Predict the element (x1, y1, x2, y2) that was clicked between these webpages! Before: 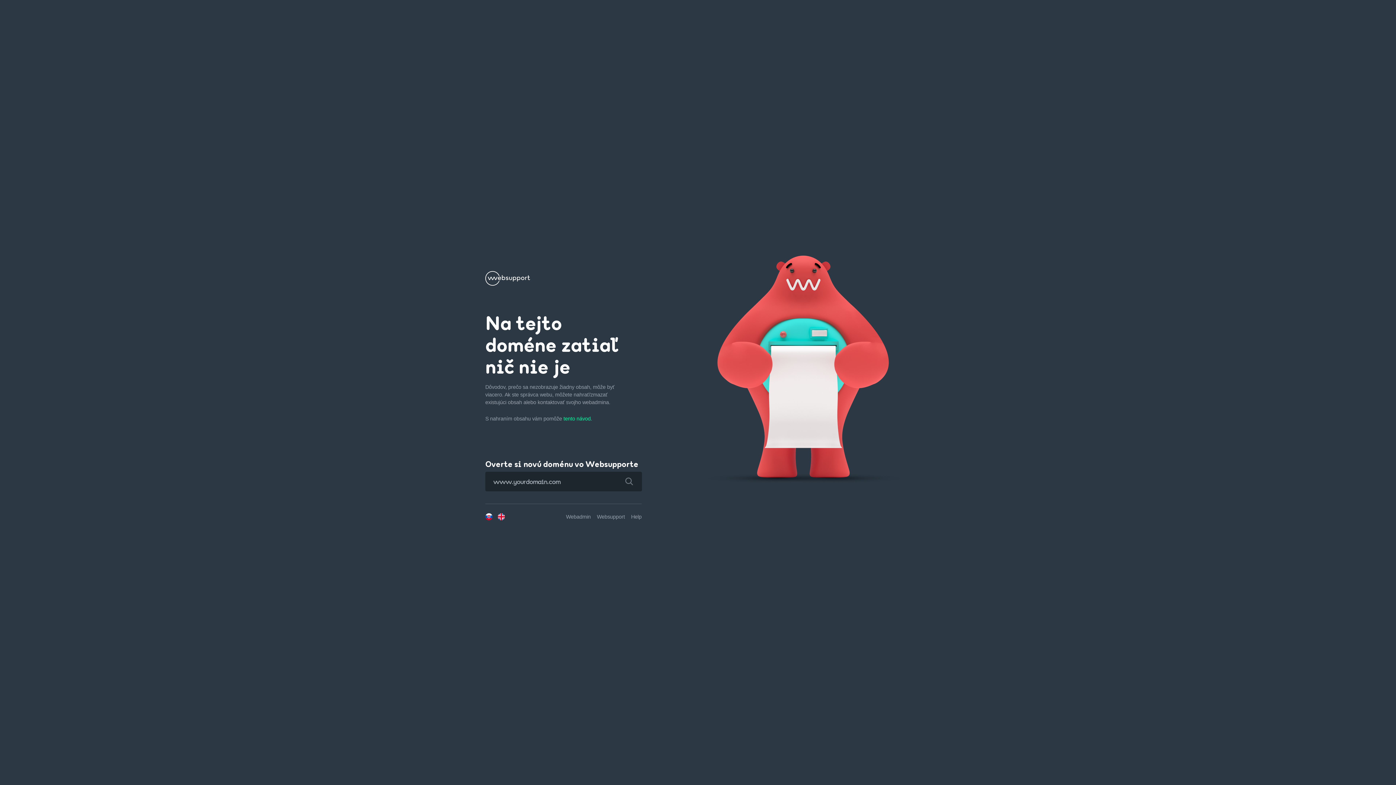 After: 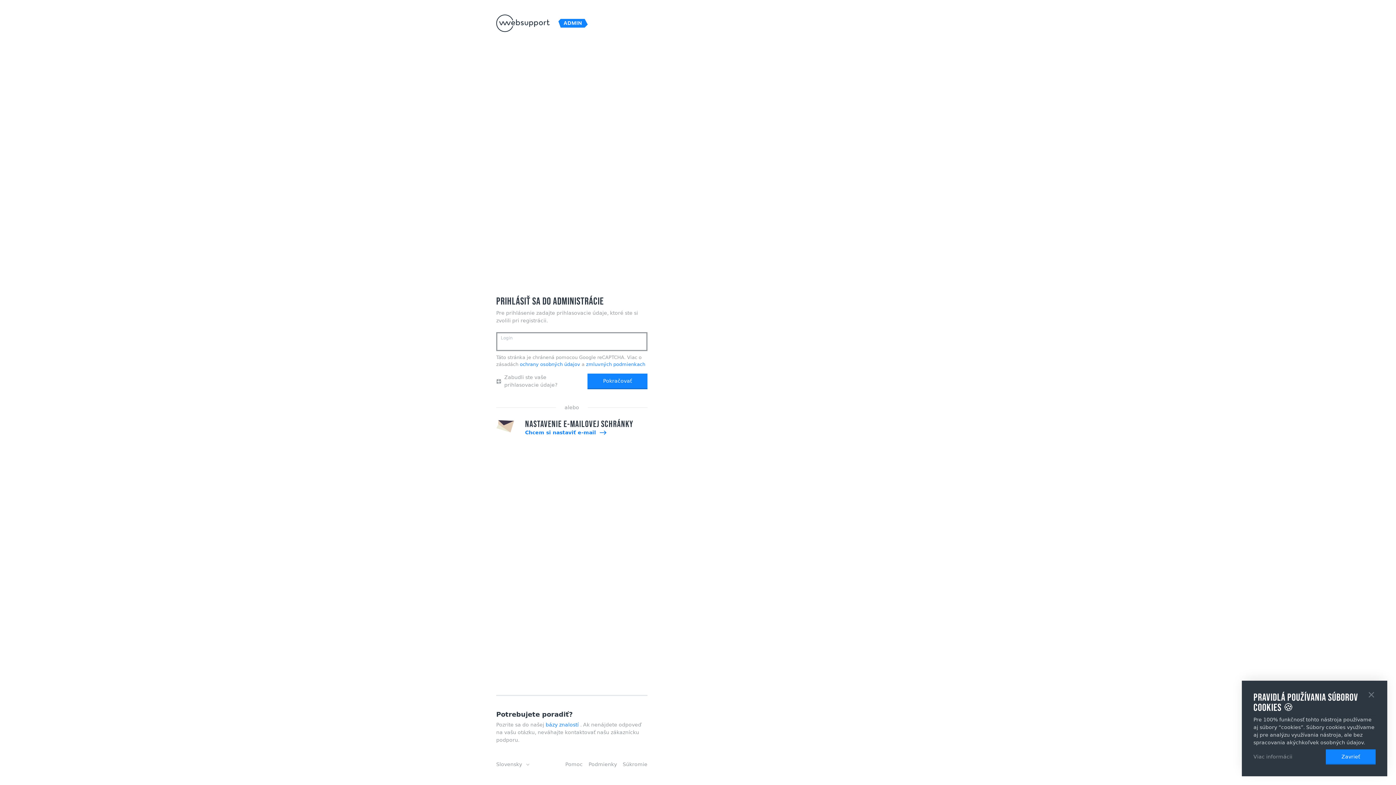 Action: bbox: (566, 514, 590, 520) label: Webadmin